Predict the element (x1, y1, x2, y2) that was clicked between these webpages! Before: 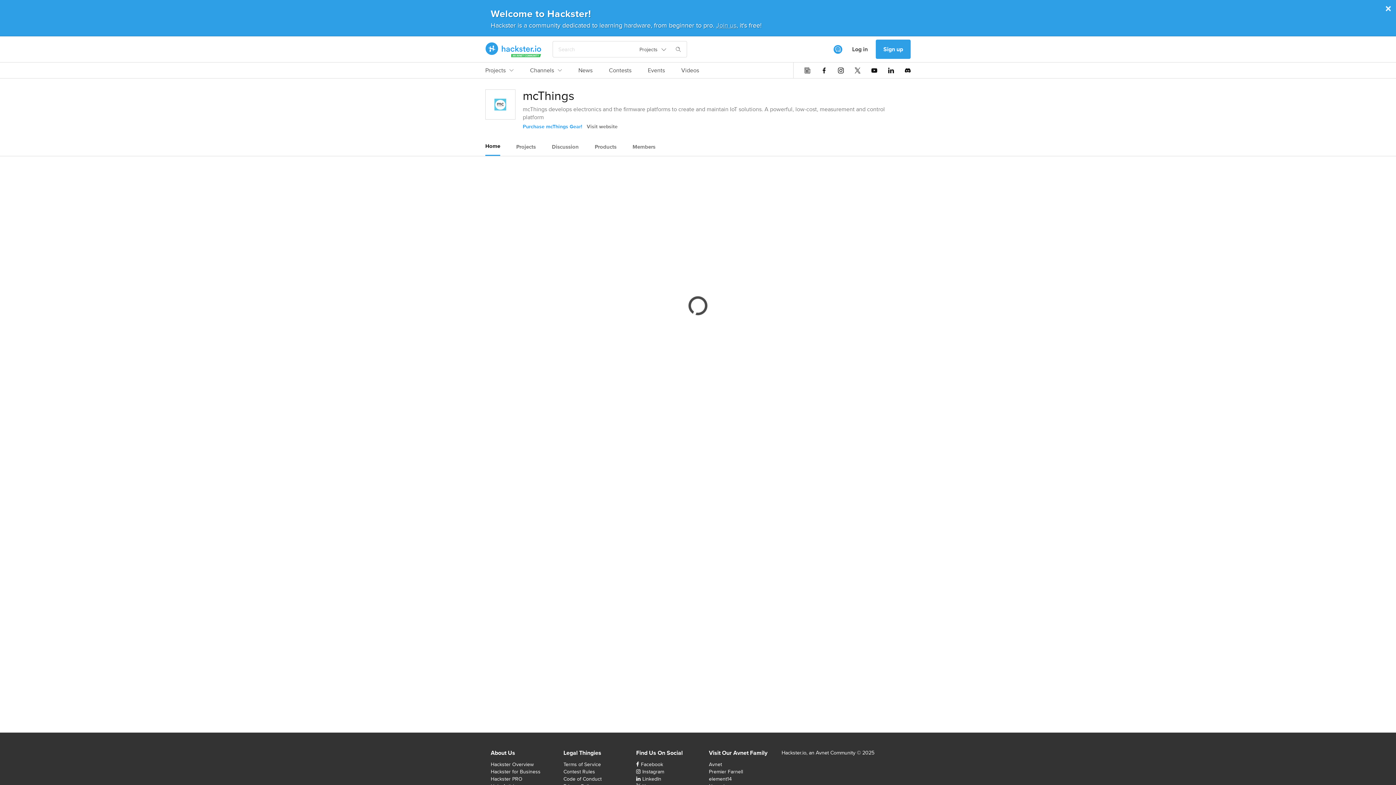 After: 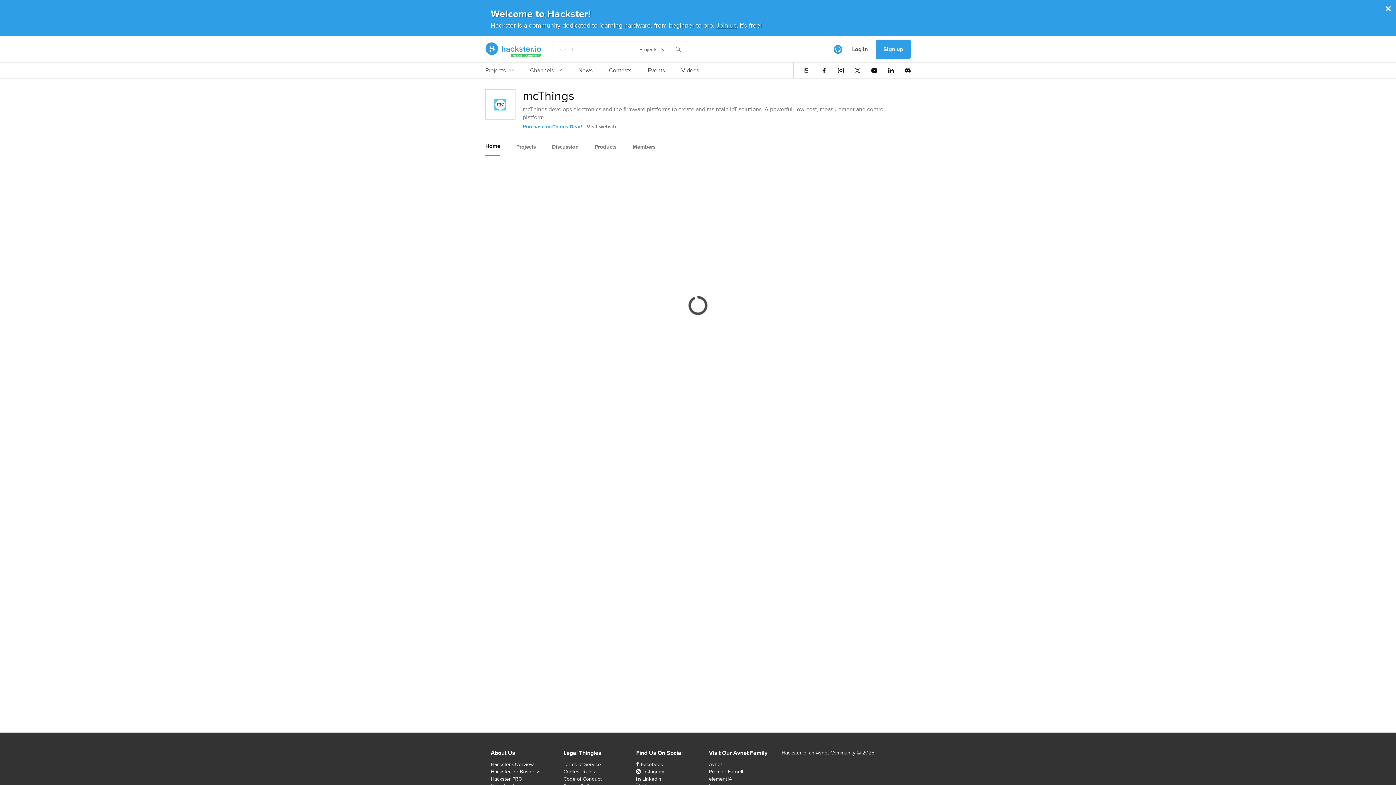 Action: bbox: (636, 44, 670, 54) label: Projects